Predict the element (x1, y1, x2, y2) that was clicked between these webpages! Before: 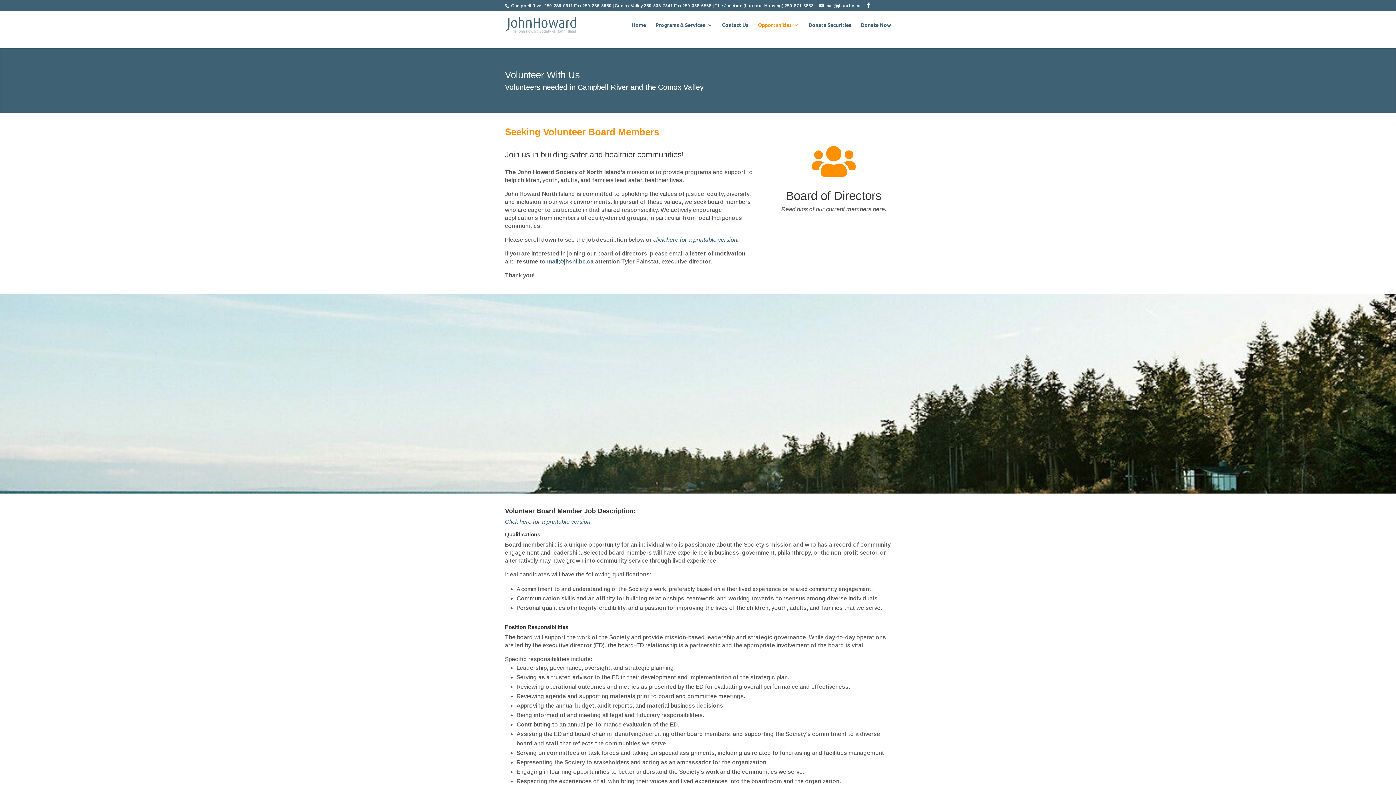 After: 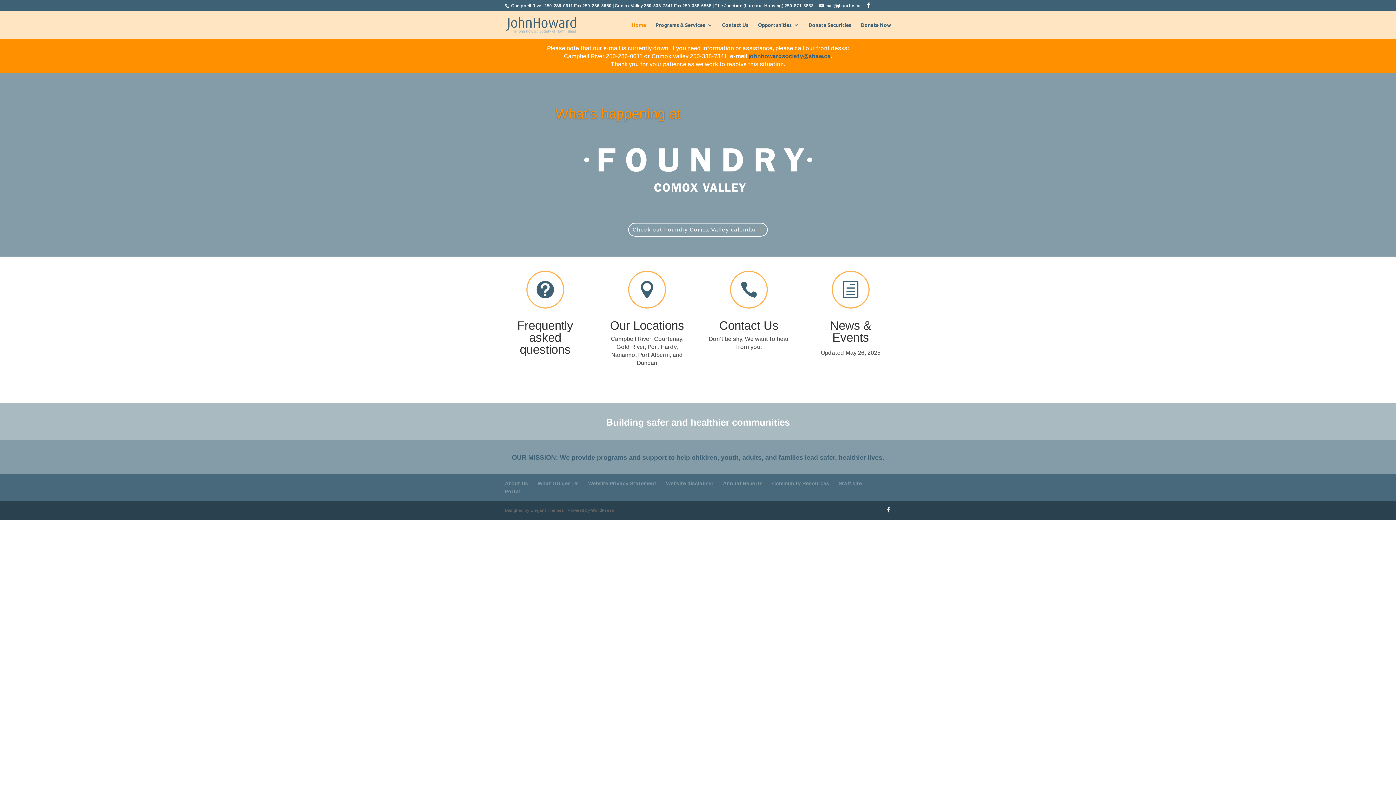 Action: bbox: (506, 21, 576, 27)